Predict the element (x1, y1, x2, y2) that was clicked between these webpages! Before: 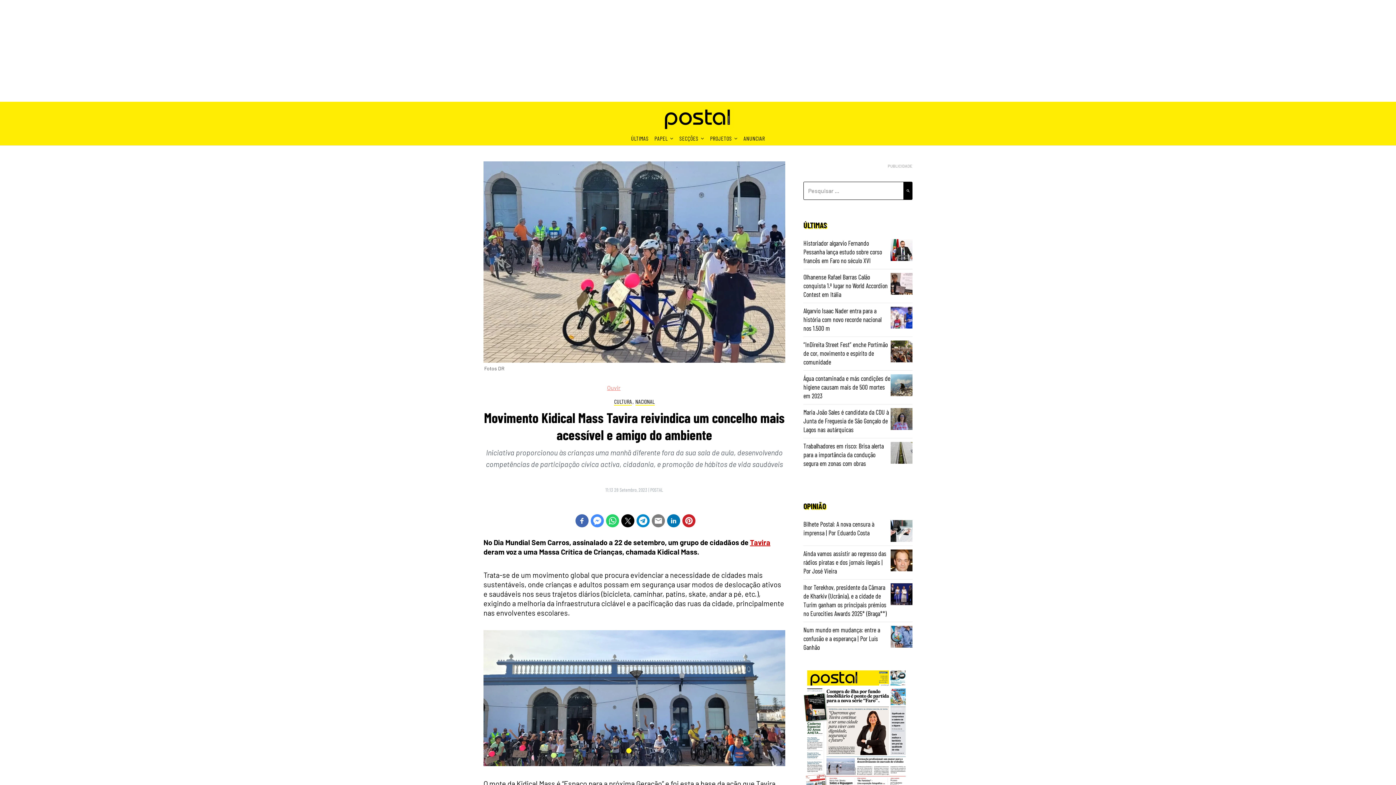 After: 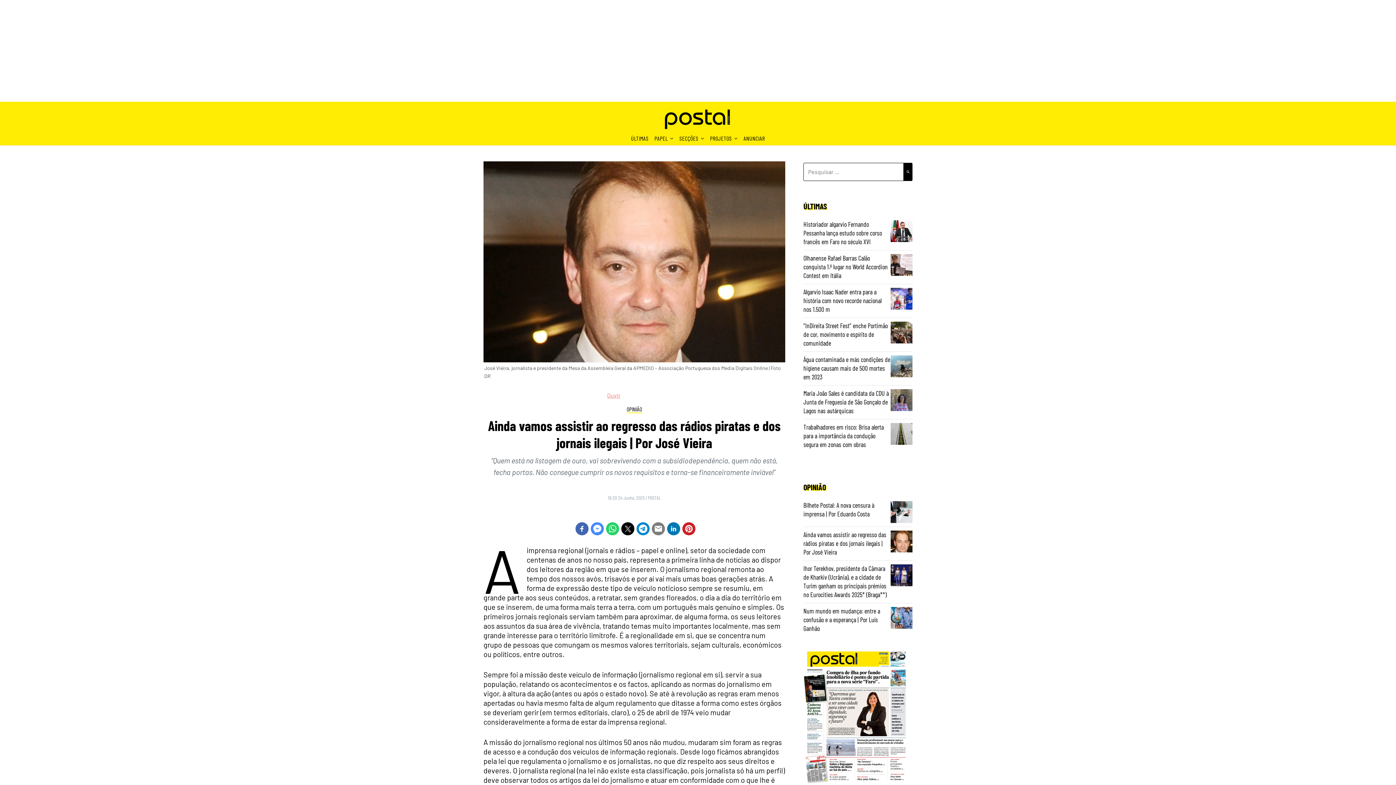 Action: label: Ainda vamos assistir ao regresso das rádios piratas e dos jornais ilegais | Por José Vieira bbox: (803, 549, 886, 575)